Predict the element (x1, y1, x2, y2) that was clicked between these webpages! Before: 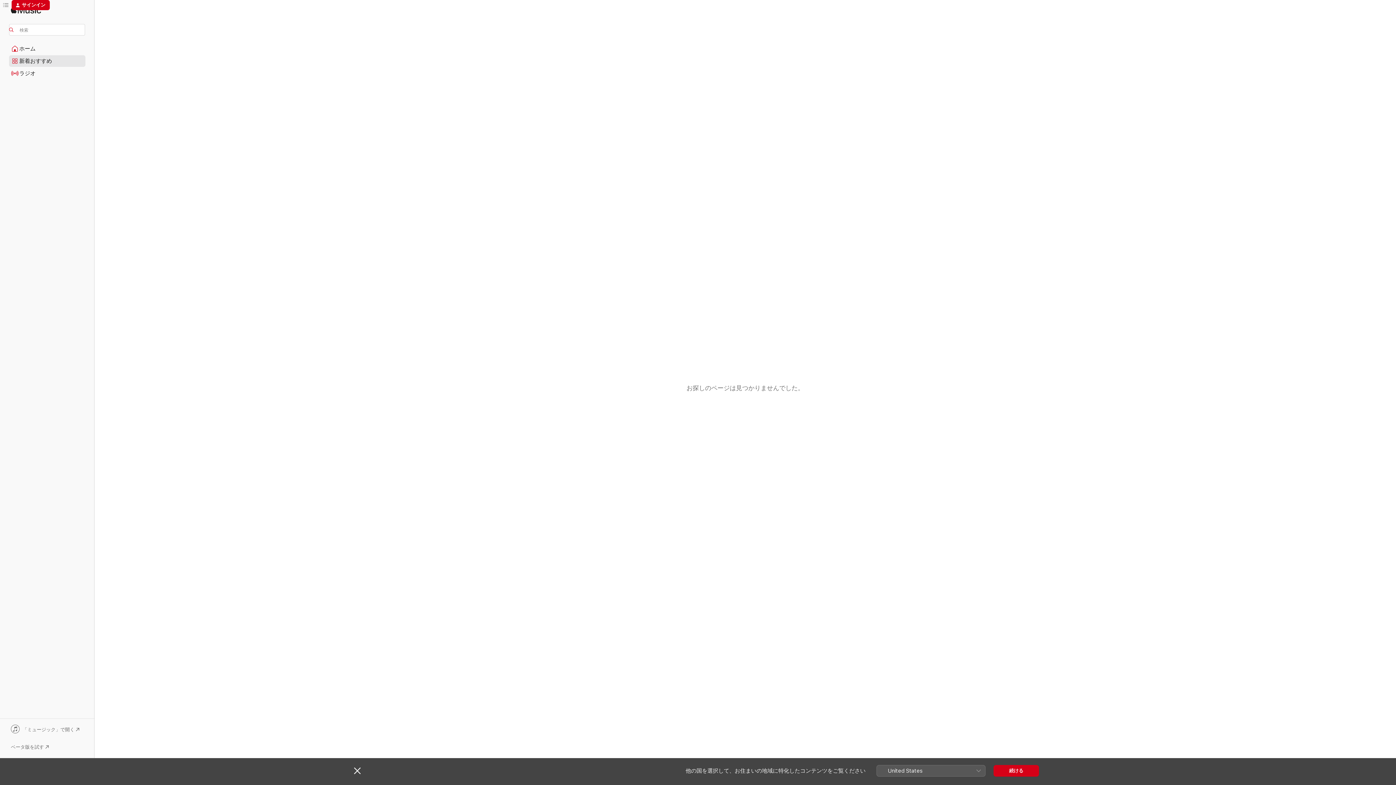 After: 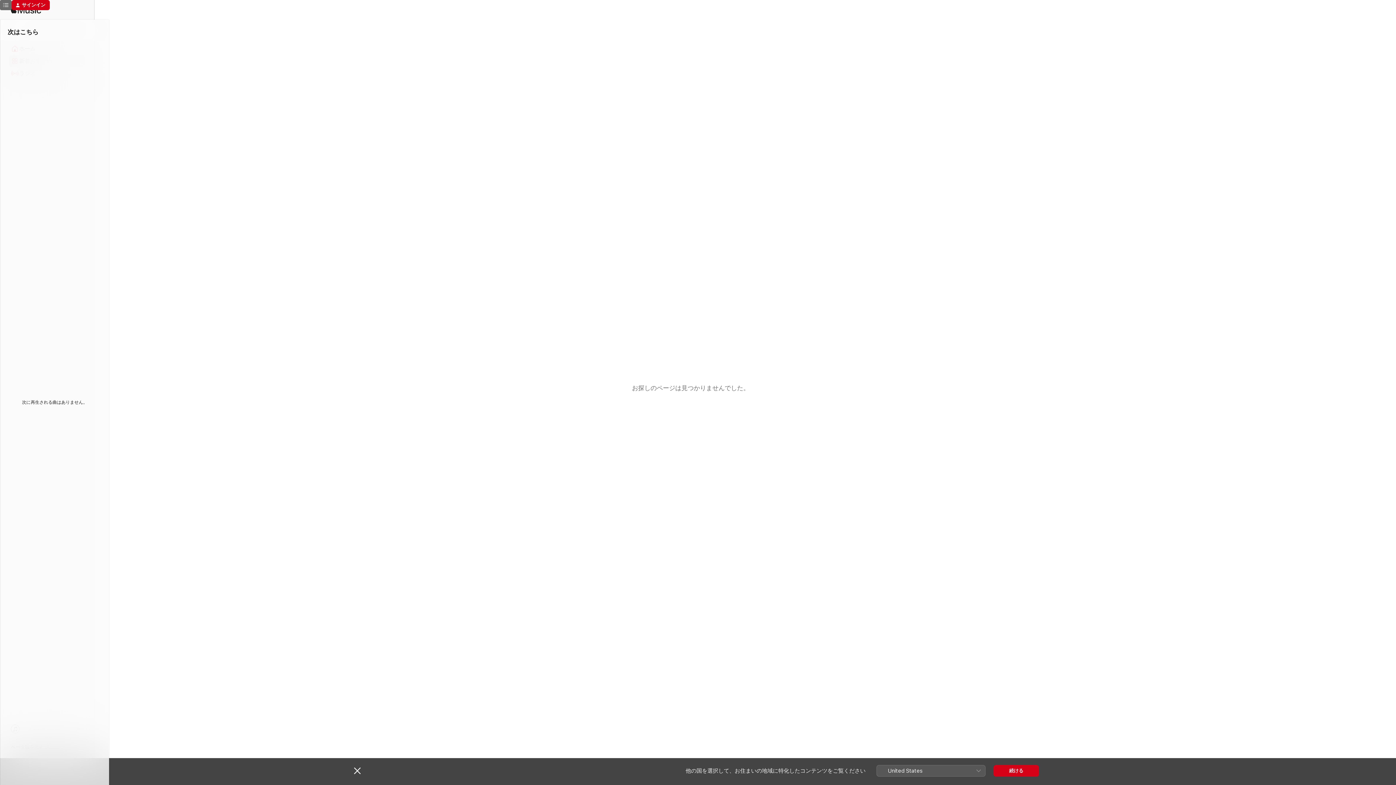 Action: bbox: (0, 0, 11, 10) label: 次はこちら